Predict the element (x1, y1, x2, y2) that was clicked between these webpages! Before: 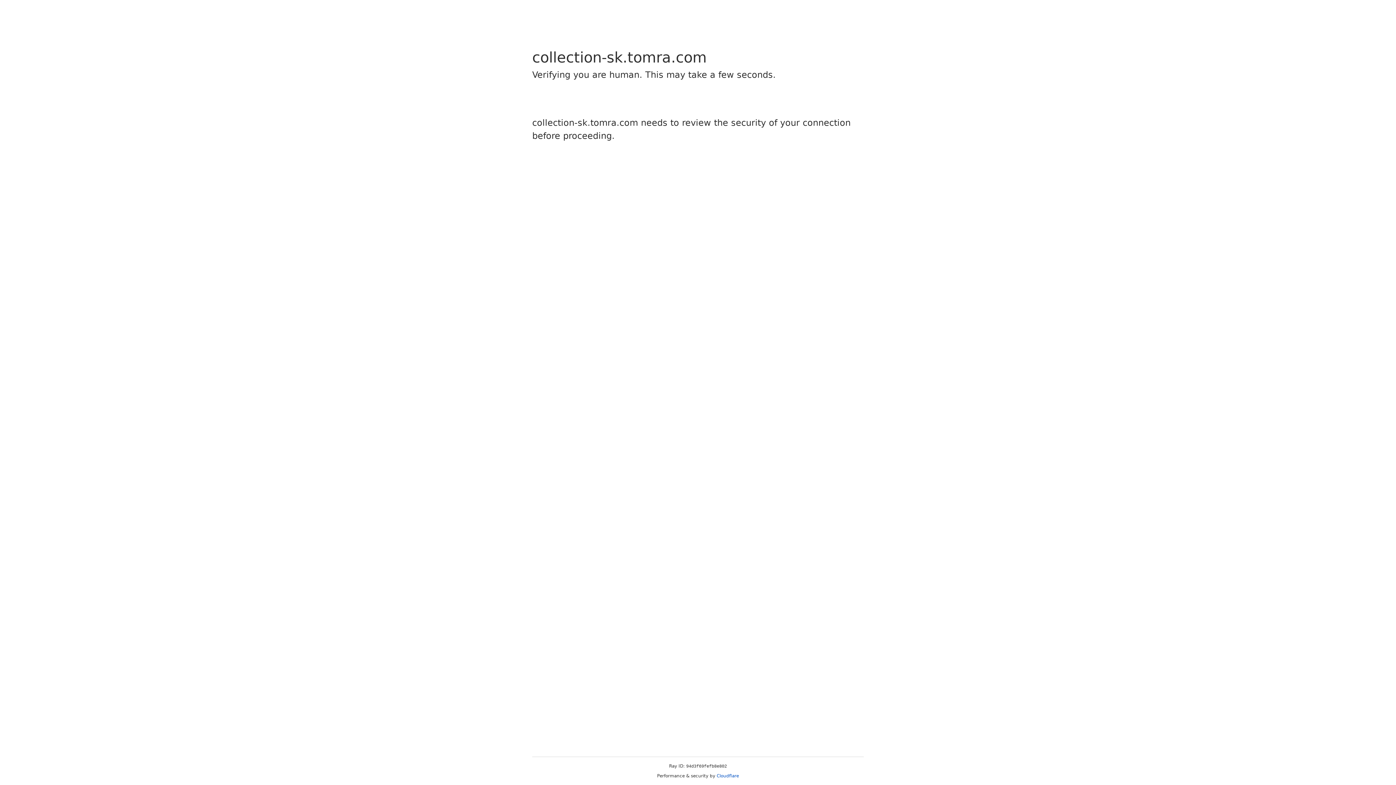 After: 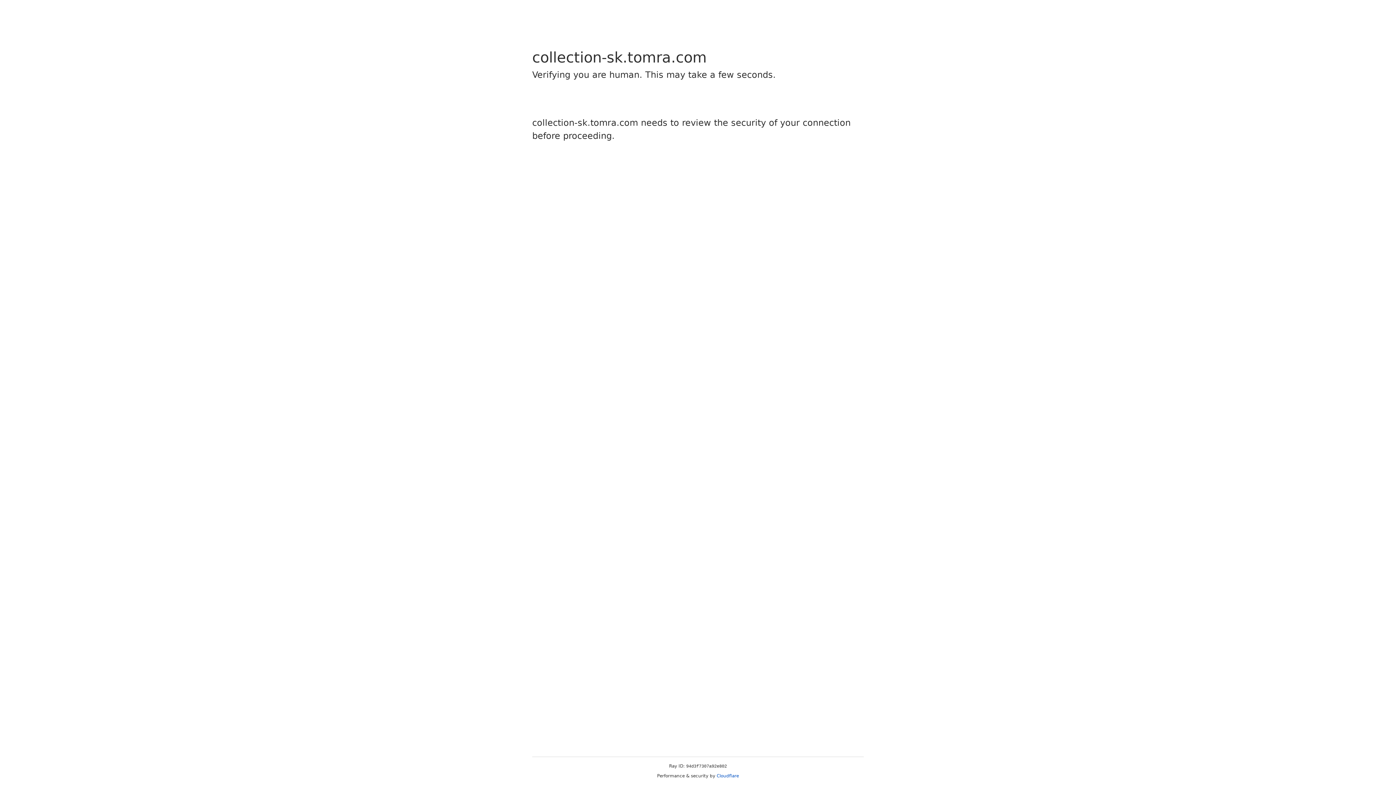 Action: bbox: (716, 773, 739, 778) label: Cloudflare